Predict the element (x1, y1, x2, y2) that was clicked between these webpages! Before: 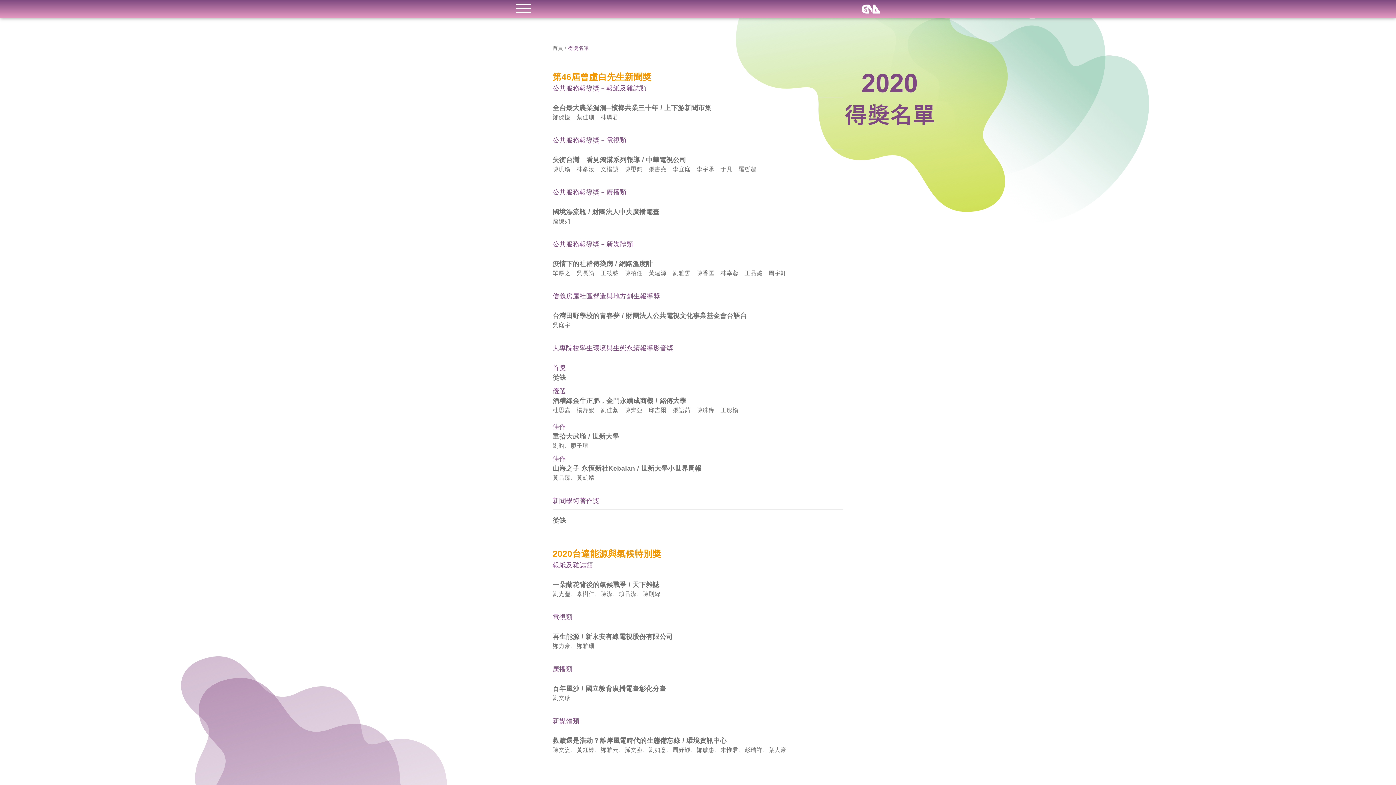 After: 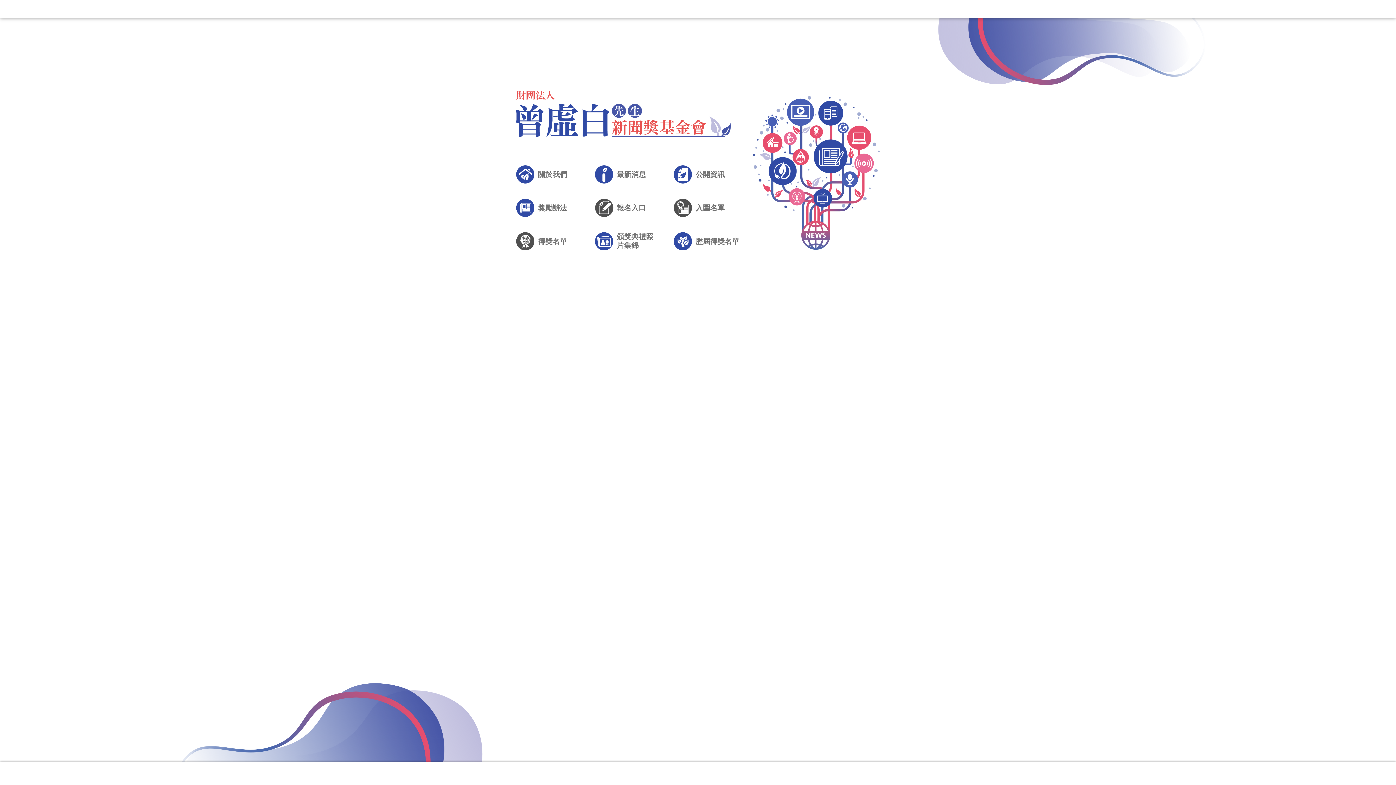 Action: bbox: (552, 45, 566, 50) label: 首頁 /